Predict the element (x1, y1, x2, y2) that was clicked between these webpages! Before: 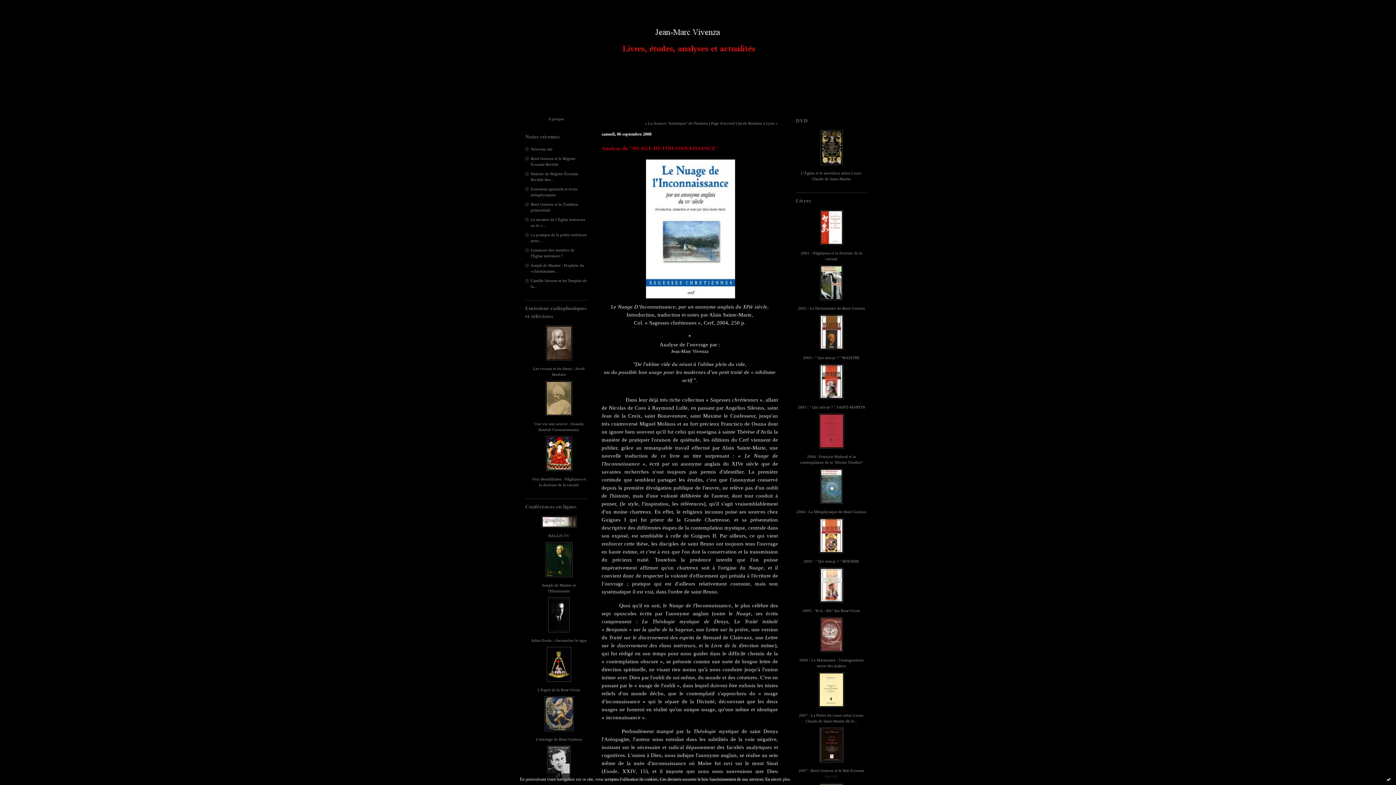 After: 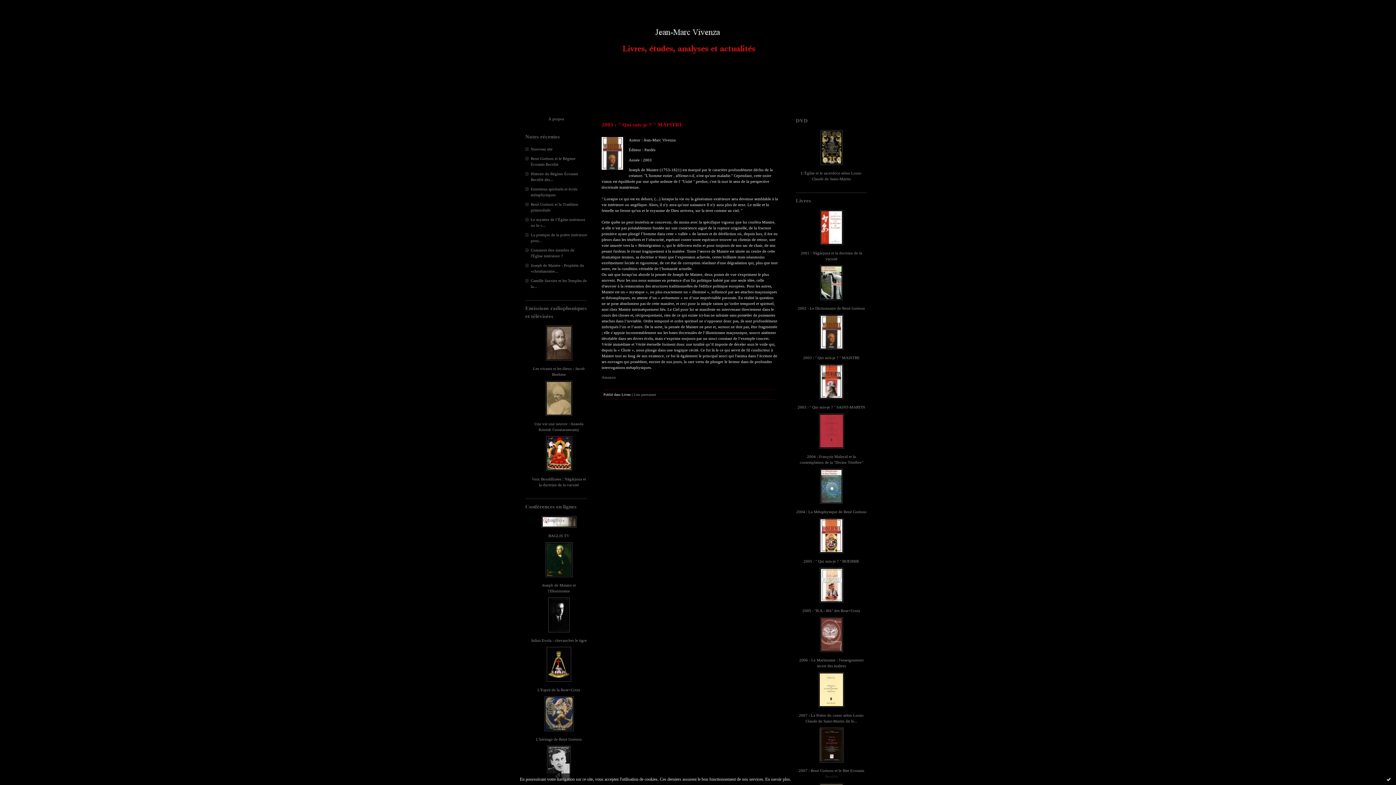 Action: bbox: (819, 346, 843, 350)